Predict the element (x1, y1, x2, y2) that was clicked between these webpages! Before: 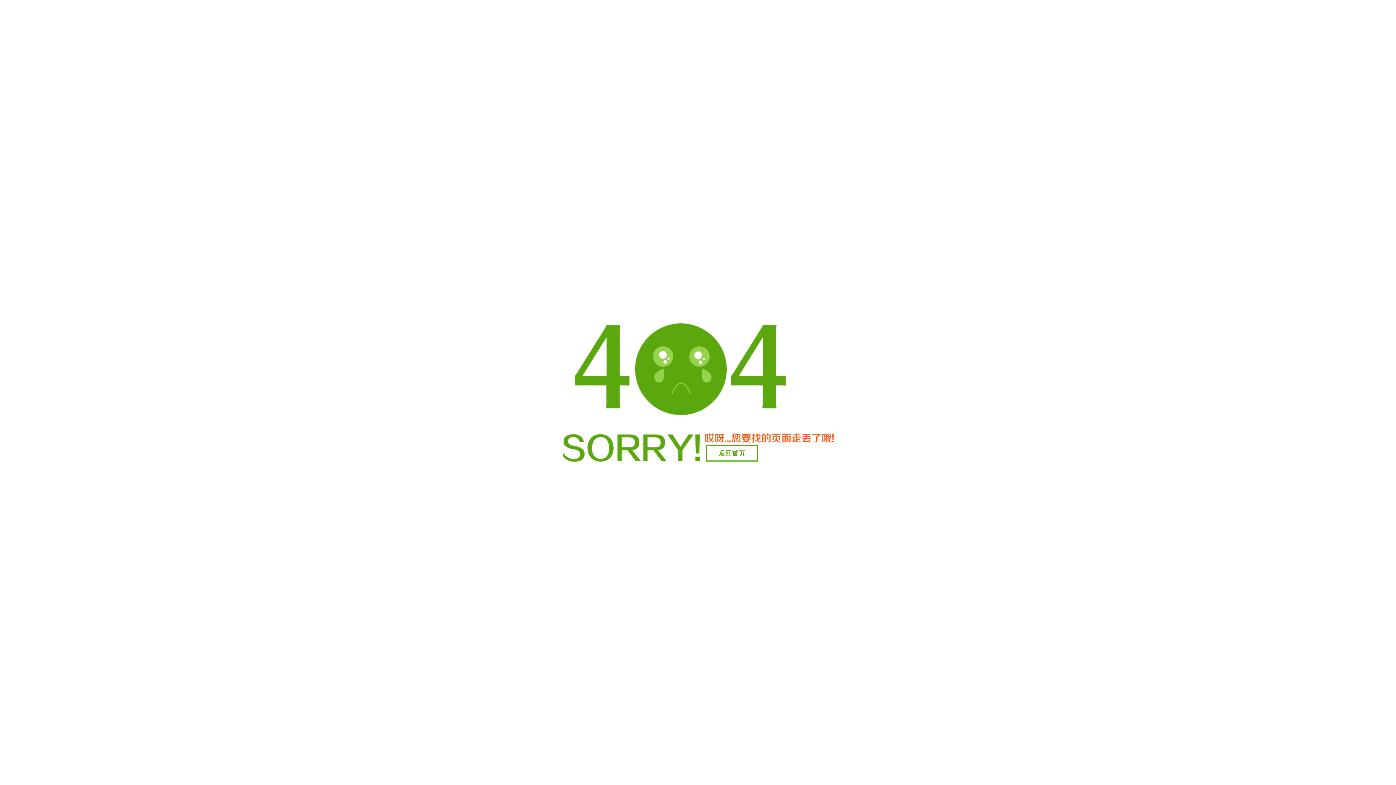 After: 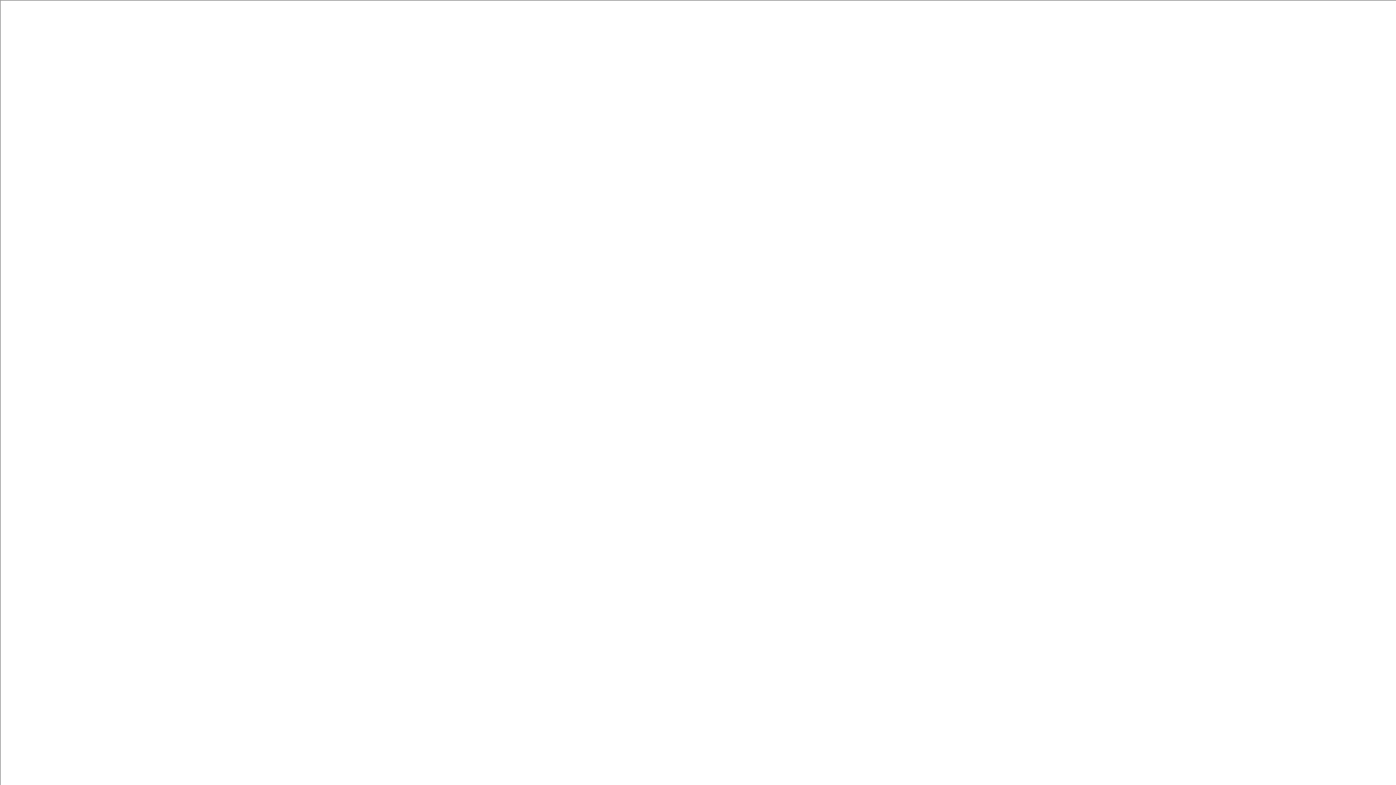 Action: bbox: (706, 445, 758, 461) label: 返回首页